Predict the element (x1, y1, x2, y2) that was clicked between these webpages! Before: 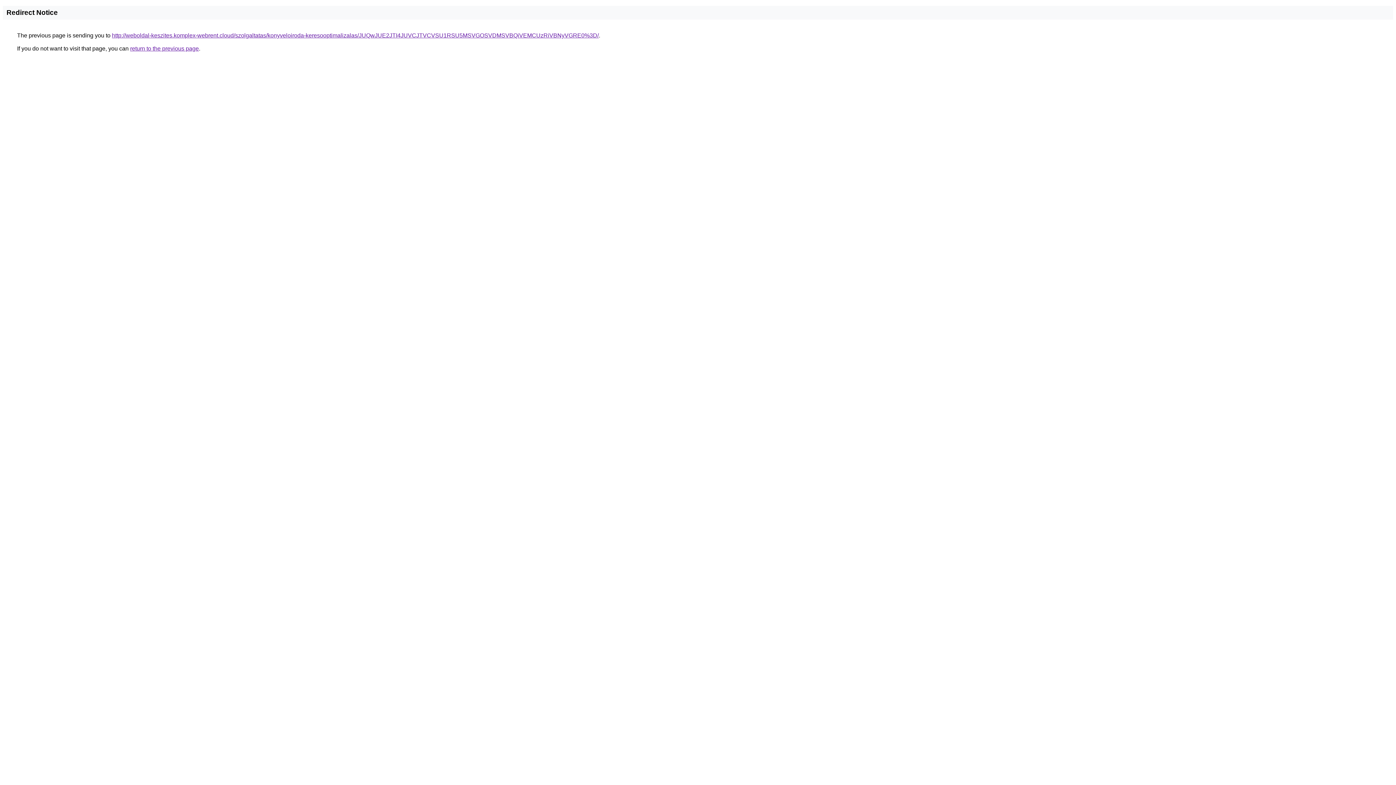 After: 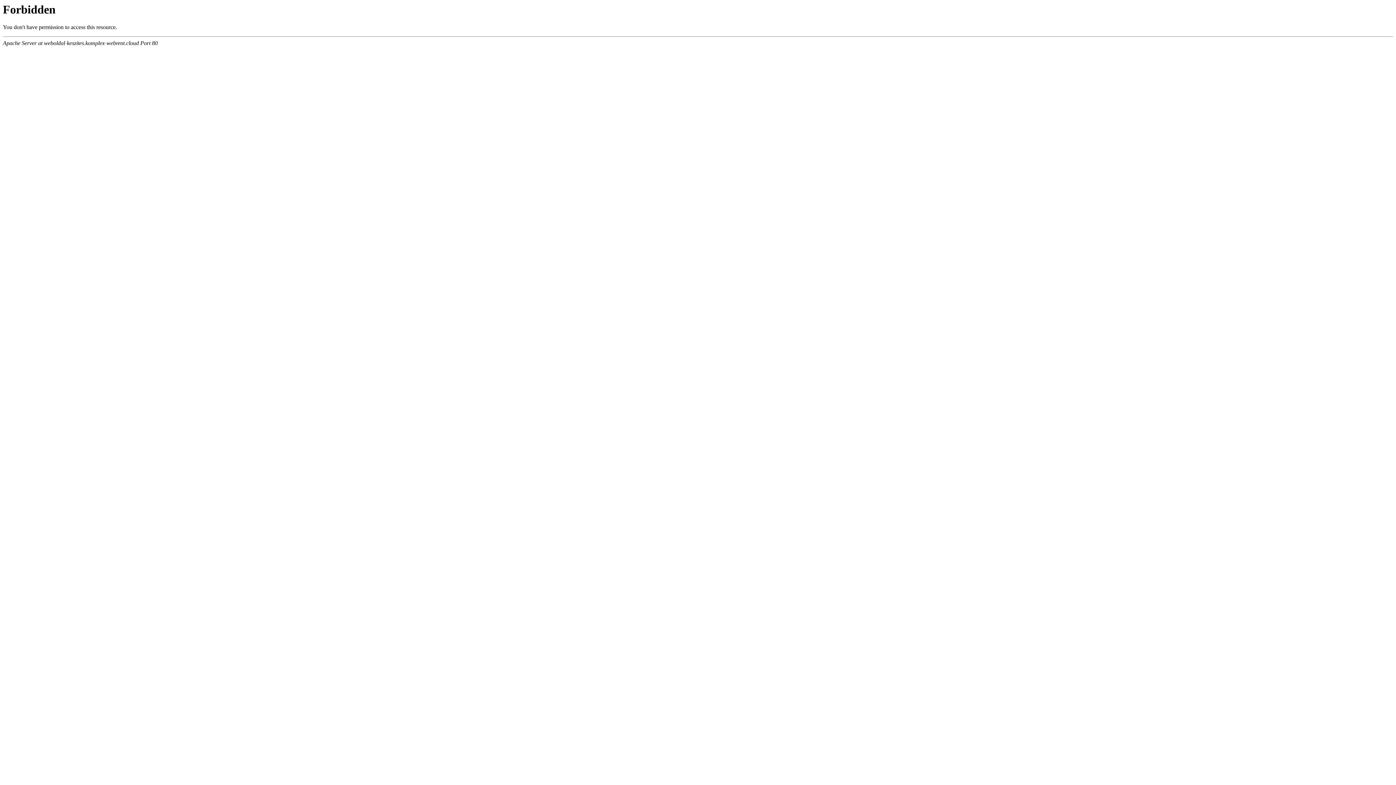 Action: bbox: (112, 32, 598, 38) label: http://weboldal-keszites.komplex-webrent.cloud/szolgaltatas/konyveloiroda-keresooptimalizalas/JUQwJUE2JTI4JUVCJTVCVSU1RSU5MSVGOSVDMSVBQiVEMCUzRiVBNyVGRE0%3D/